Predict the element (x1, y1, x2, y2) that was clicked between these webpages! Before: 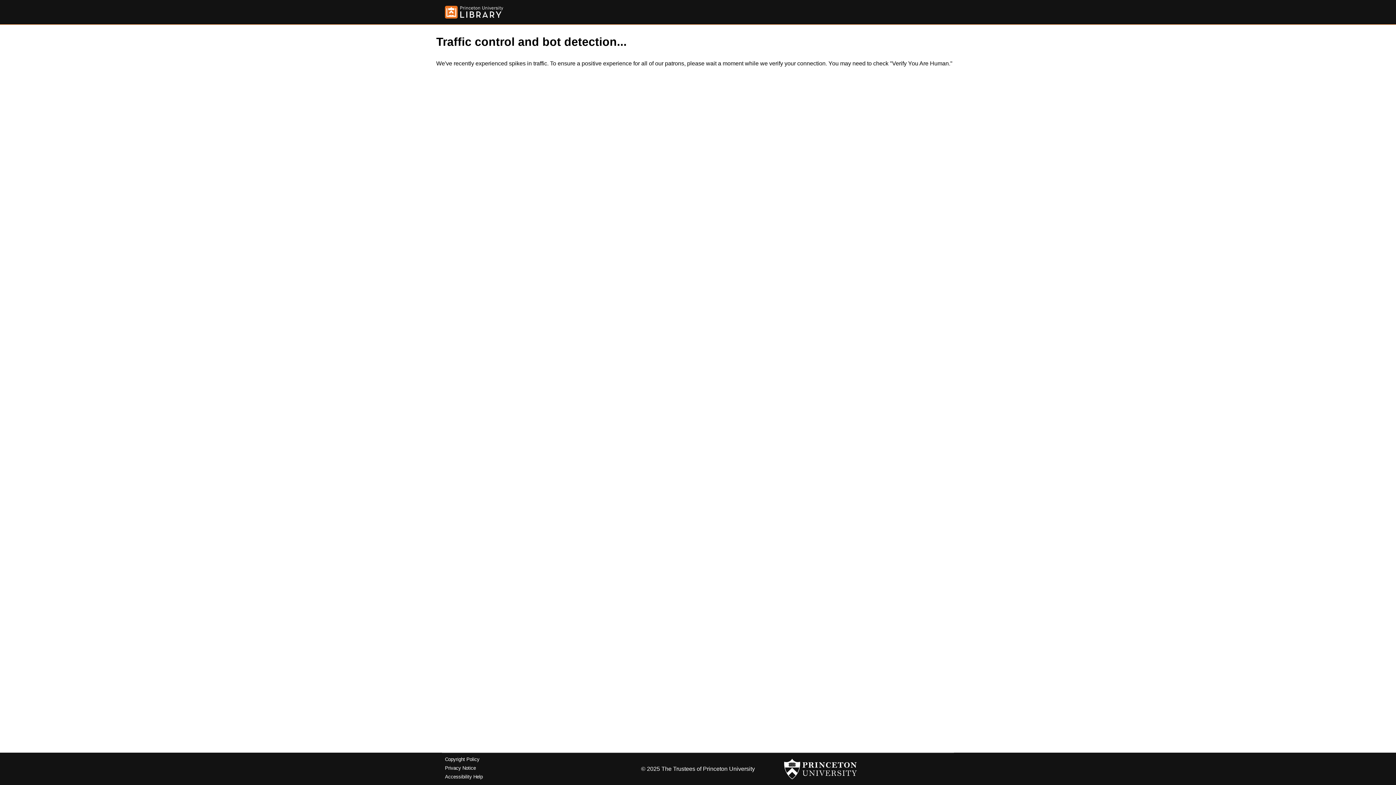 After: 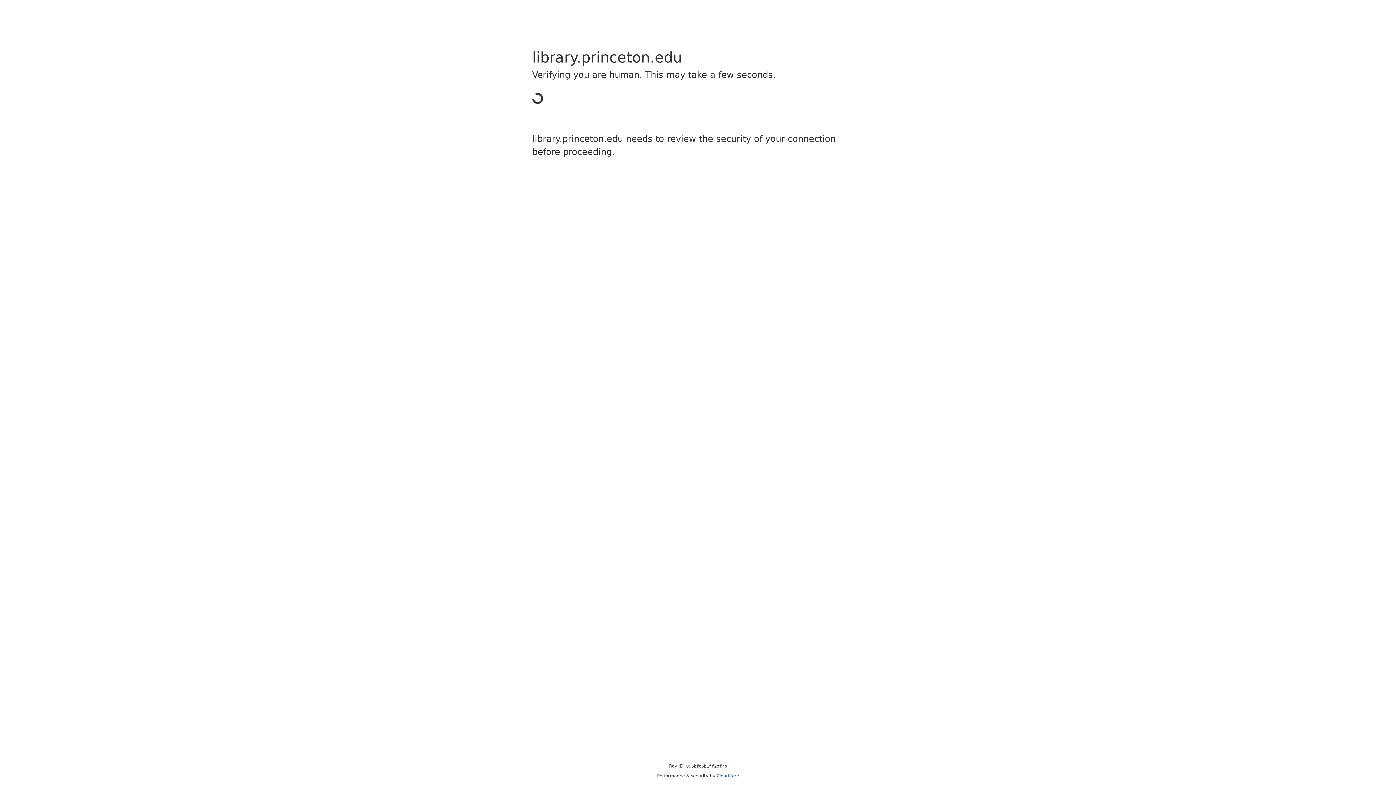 Action: bbox: (445, 5, 503, 18)